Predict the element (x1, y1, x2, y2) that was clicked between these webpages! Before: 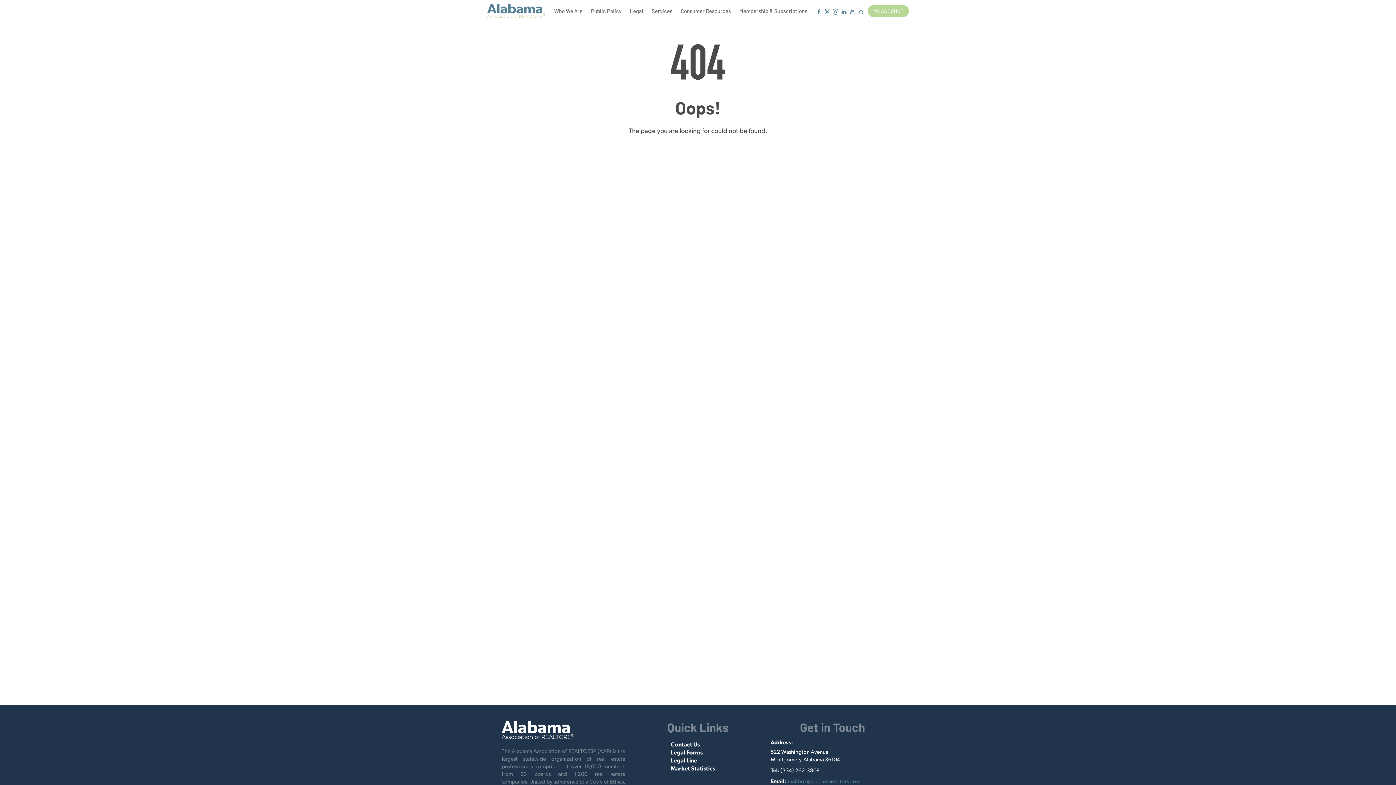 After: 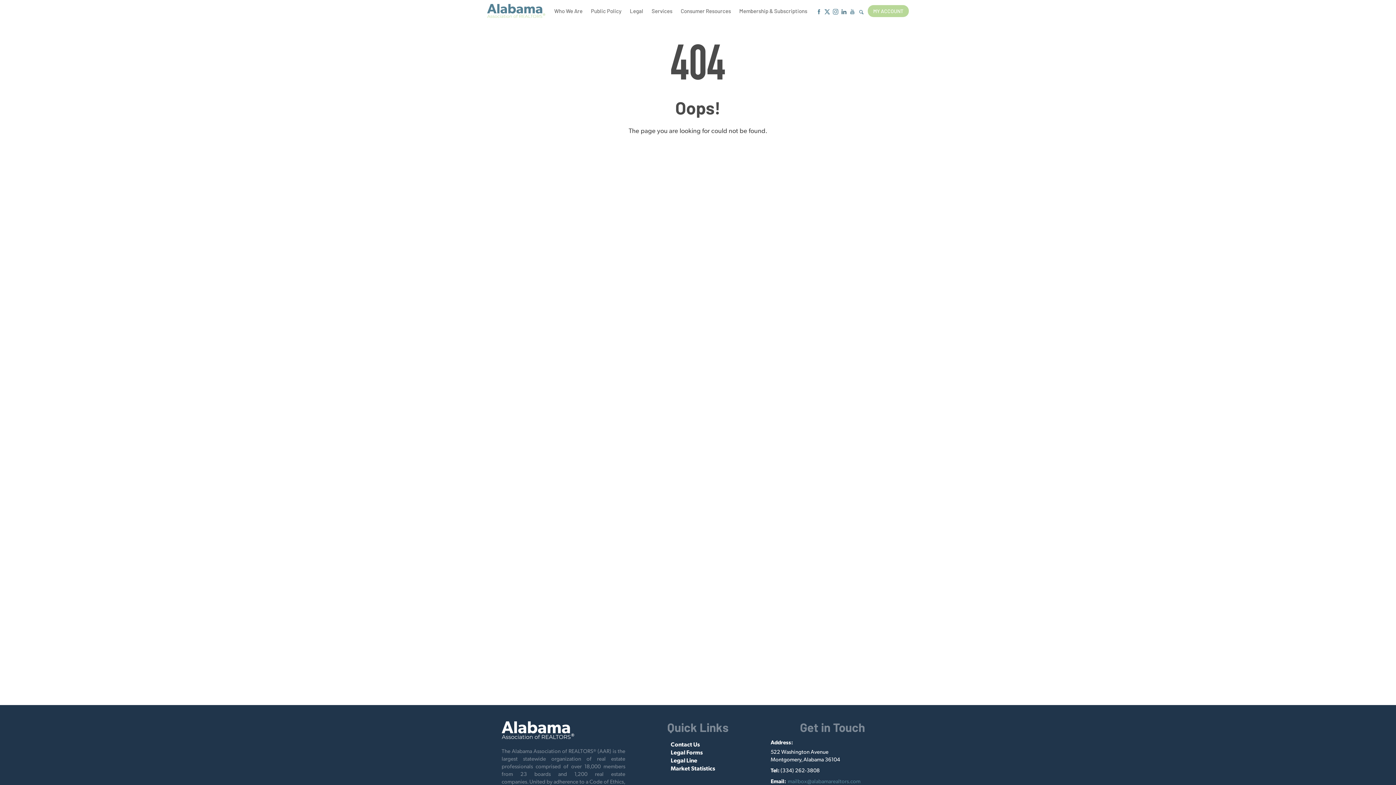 Action: bbox: (841, 8, 846, 15) label: Linkedin